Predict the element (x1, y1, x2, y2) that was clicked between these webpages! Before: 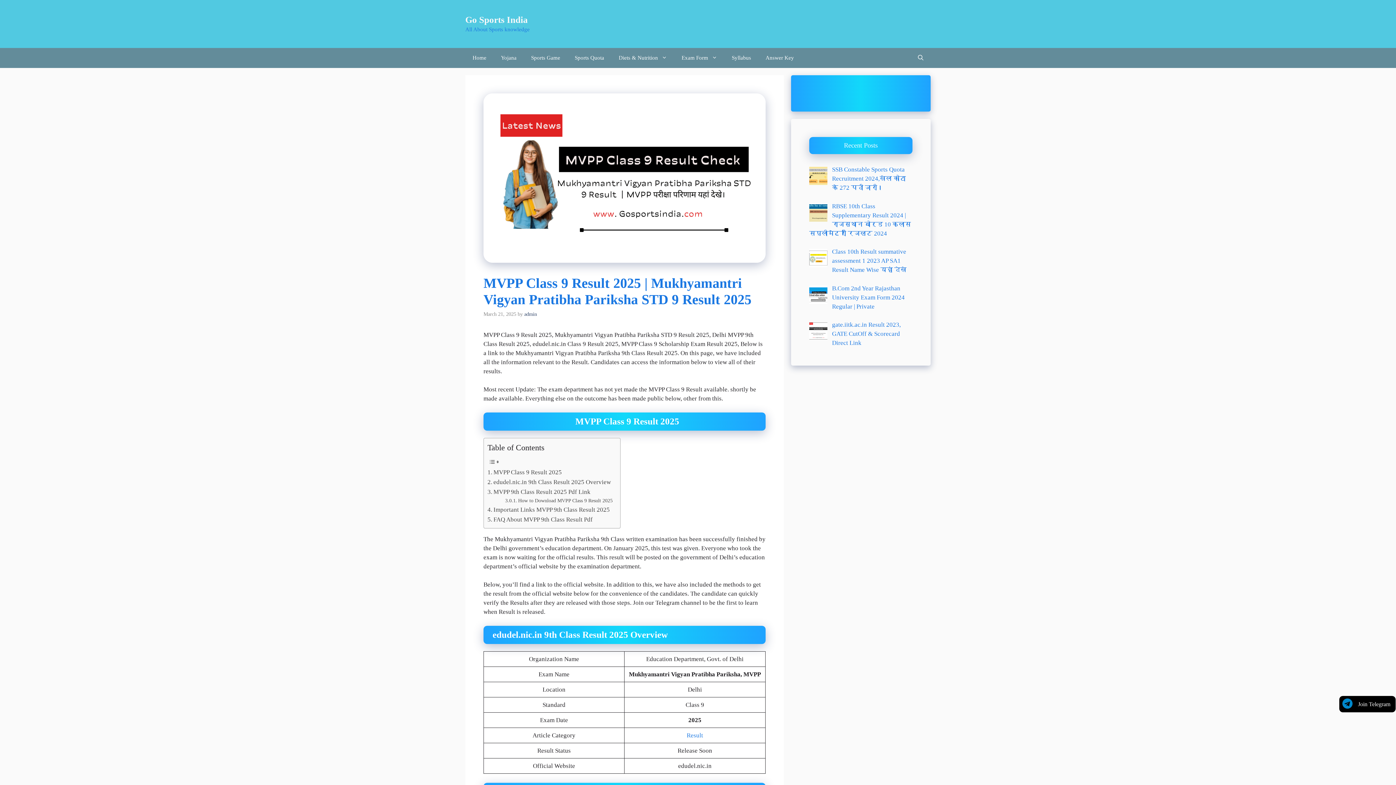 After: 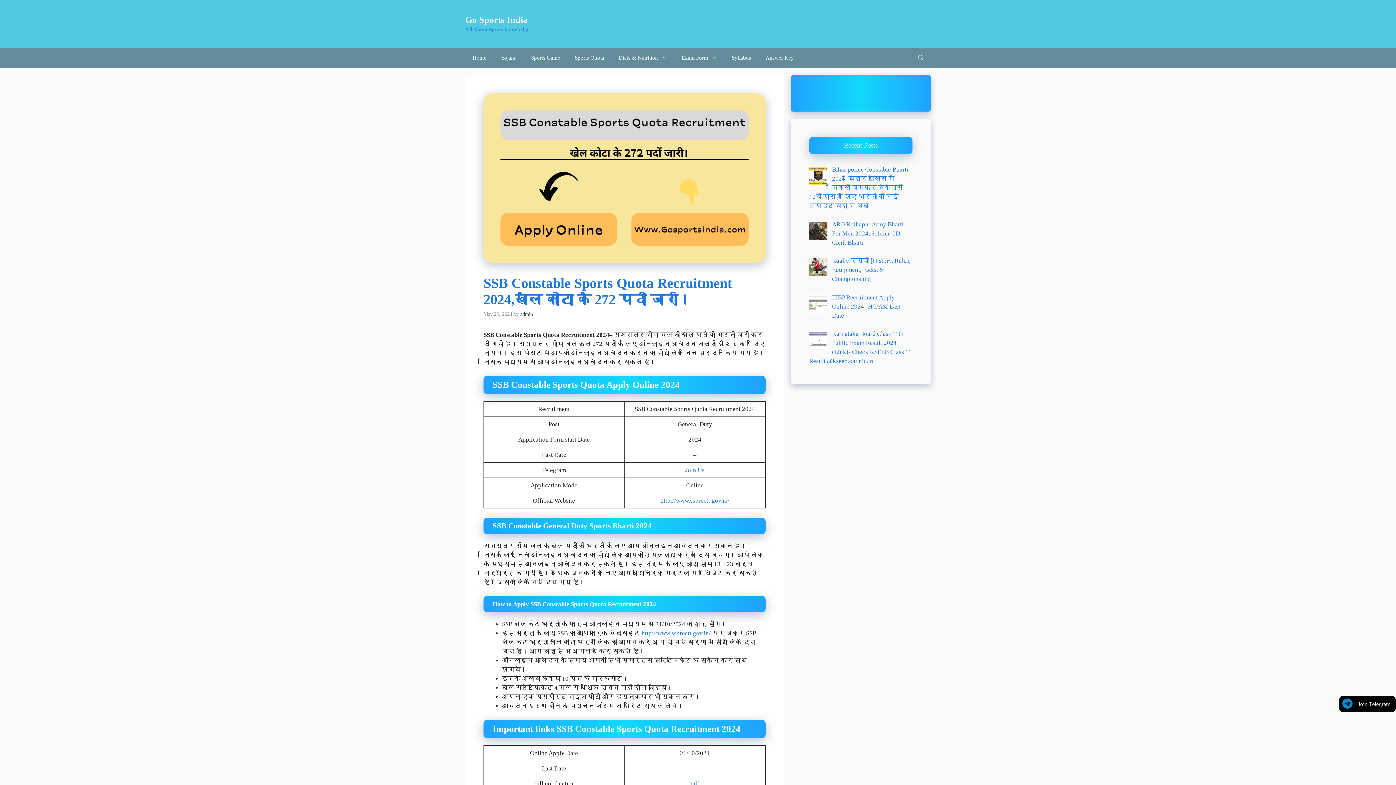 Action: bbox: (832, 166, 906, 191) label: SSB Constable Sports Quota Recruitment 2024,खेल कोटा के 272 पदों जारी।